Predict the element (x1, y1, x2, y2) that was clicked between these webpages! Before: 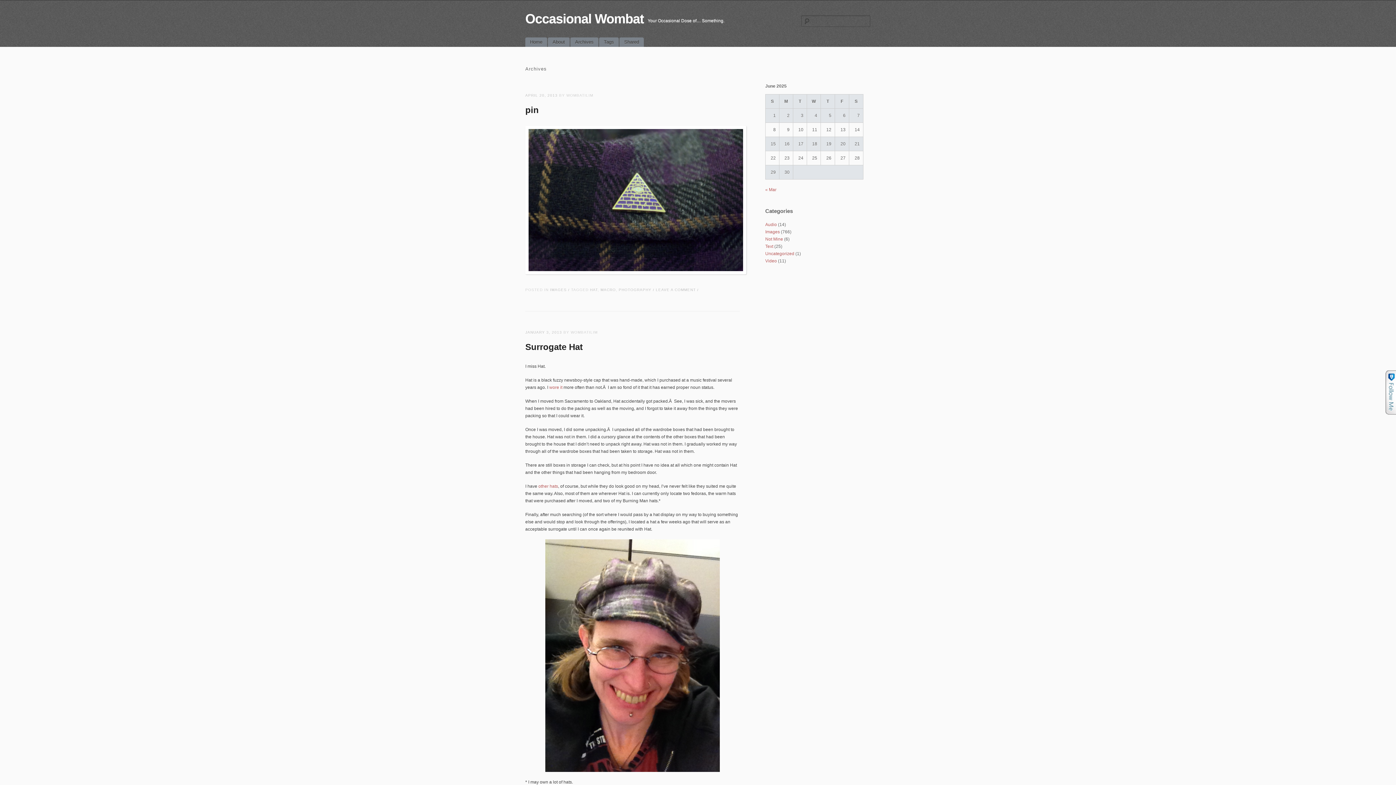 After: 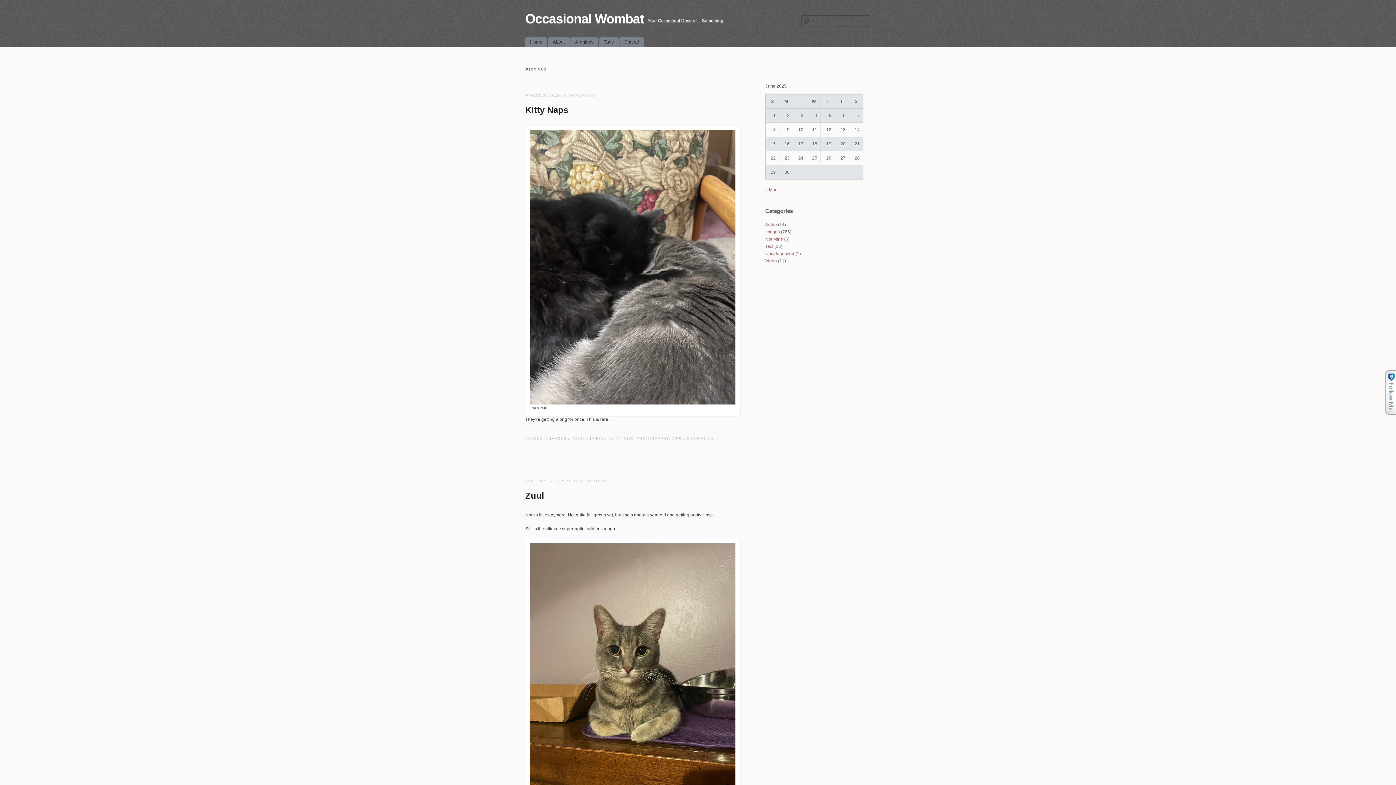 Action: label: PHOTOGRAPHY bbox: (618, 288, 651, 292)